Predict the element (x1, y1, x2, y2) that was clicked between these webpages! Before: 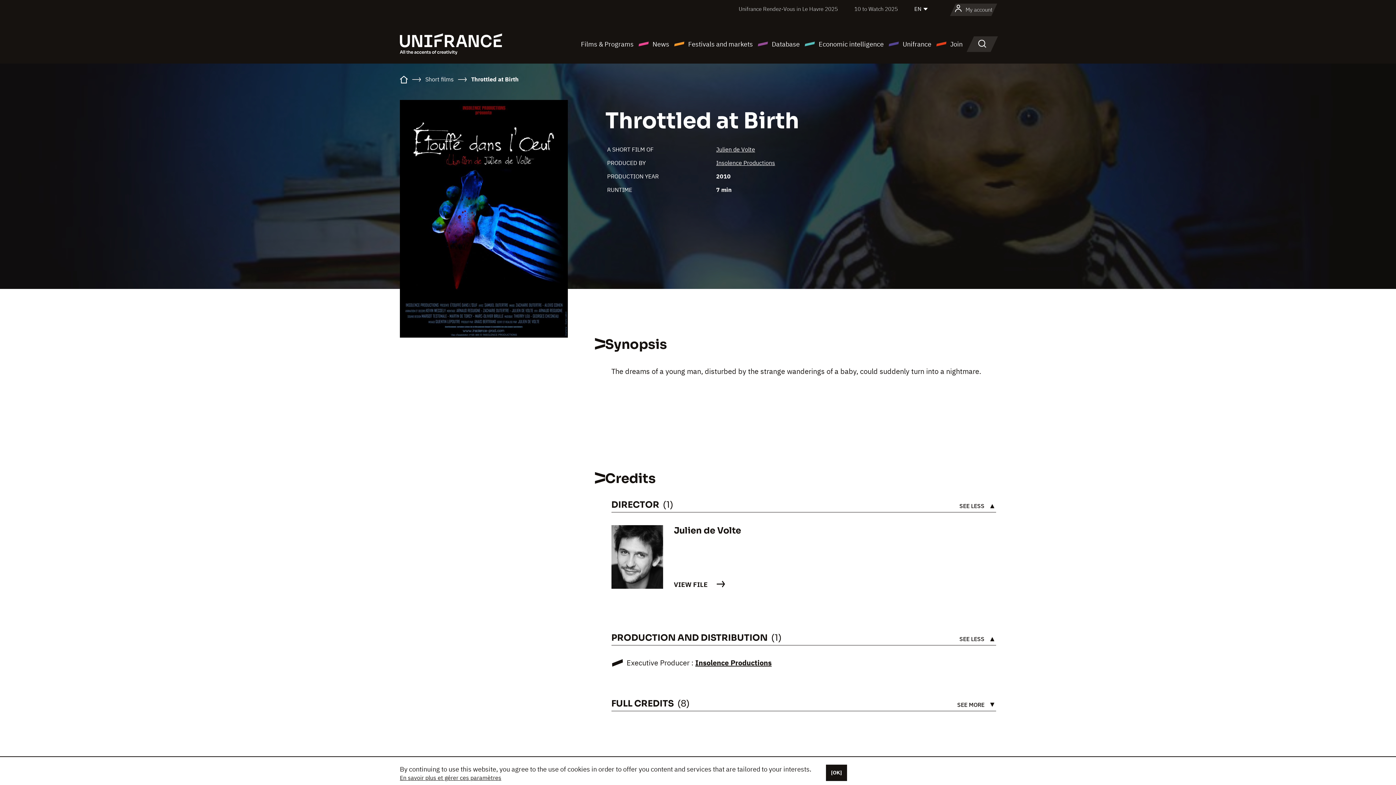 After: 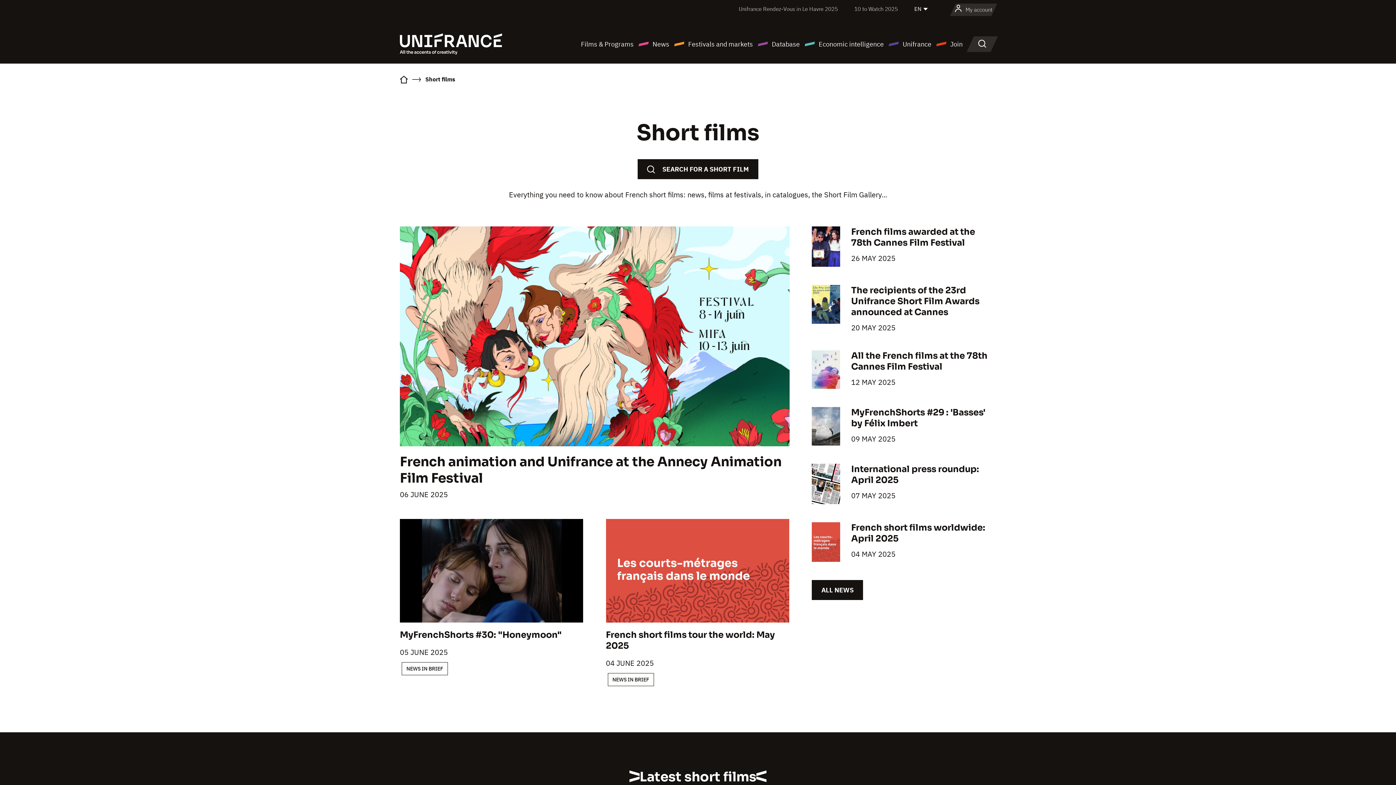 Action: bbox: (425, 75, 453, 82) label: Short films